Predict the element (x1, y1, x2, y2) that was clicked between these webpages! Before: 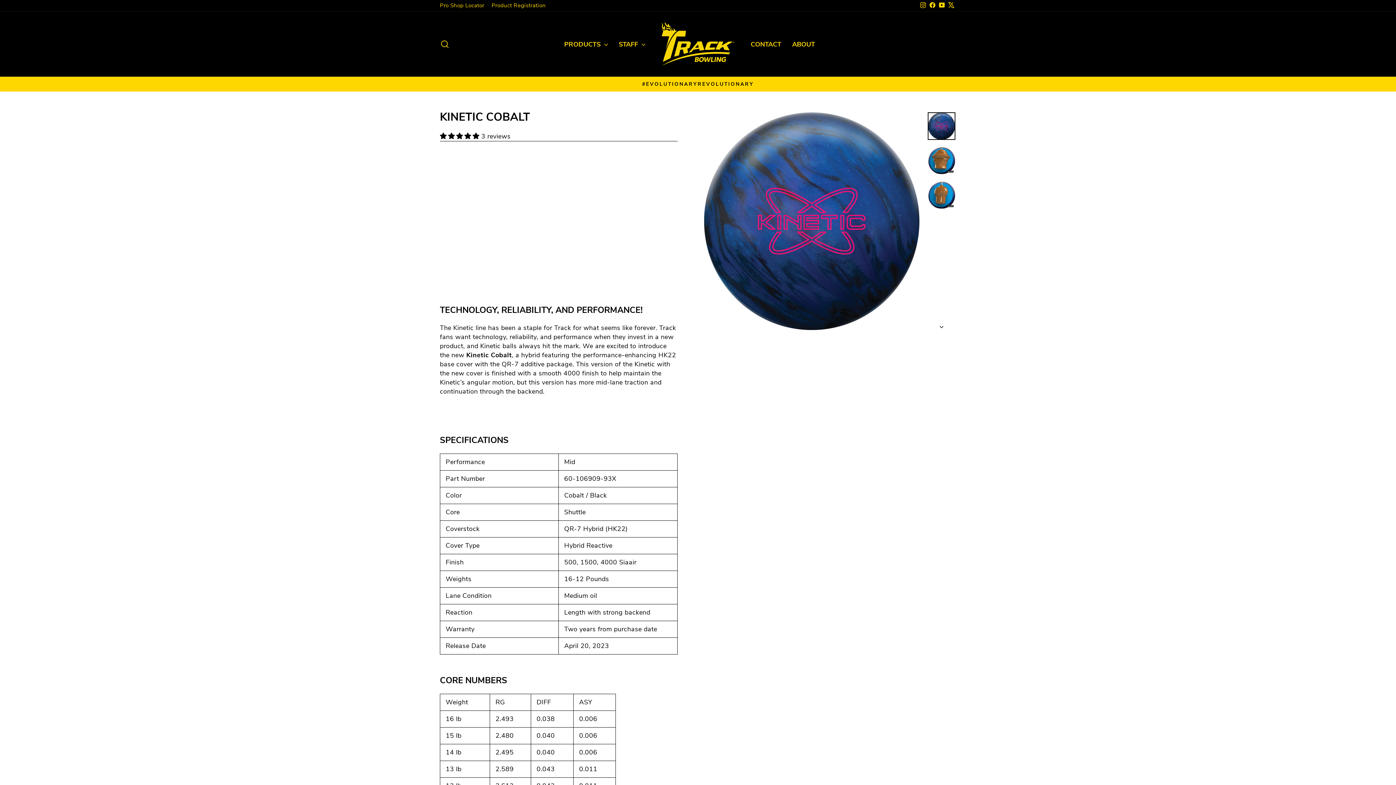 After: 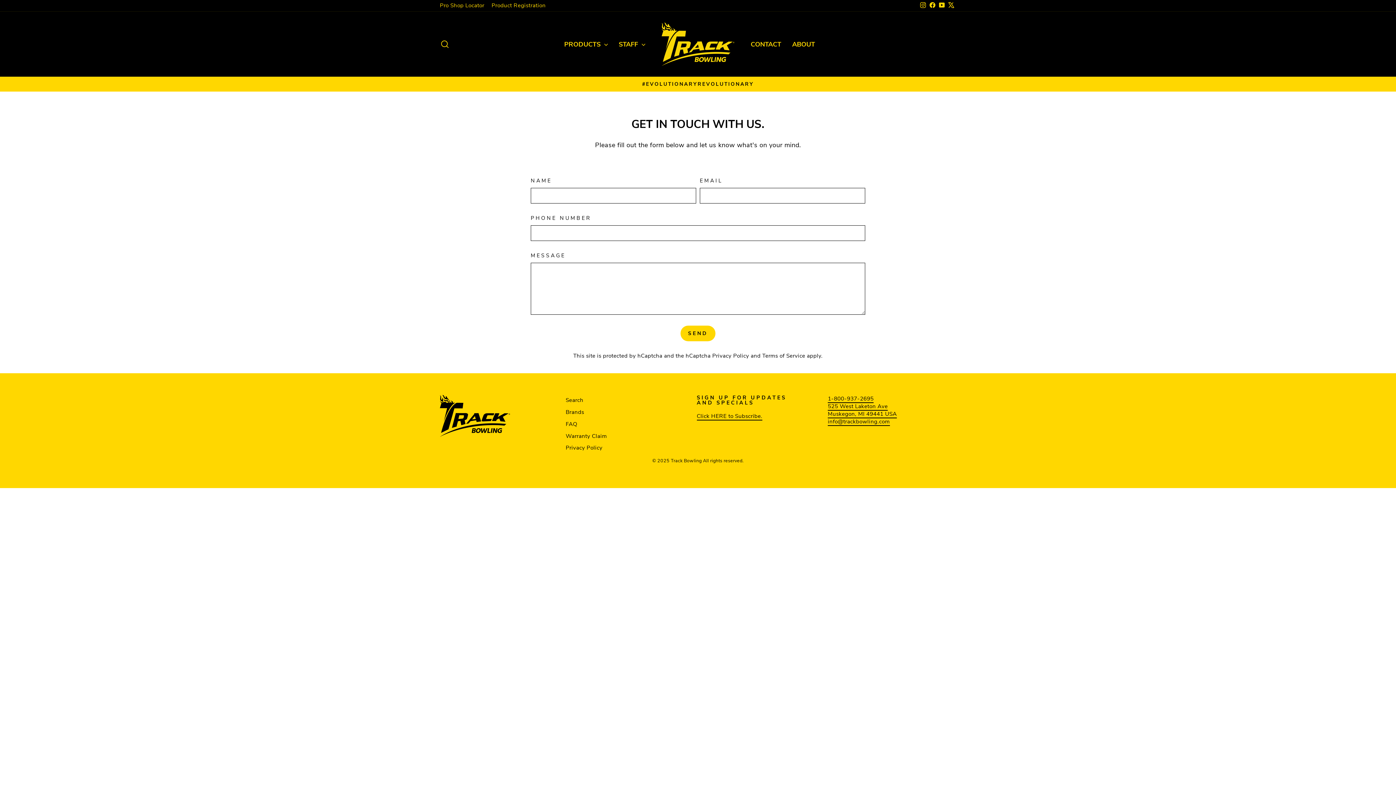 Action: bbox: (745, 38, 786, 50) label: CONTACT